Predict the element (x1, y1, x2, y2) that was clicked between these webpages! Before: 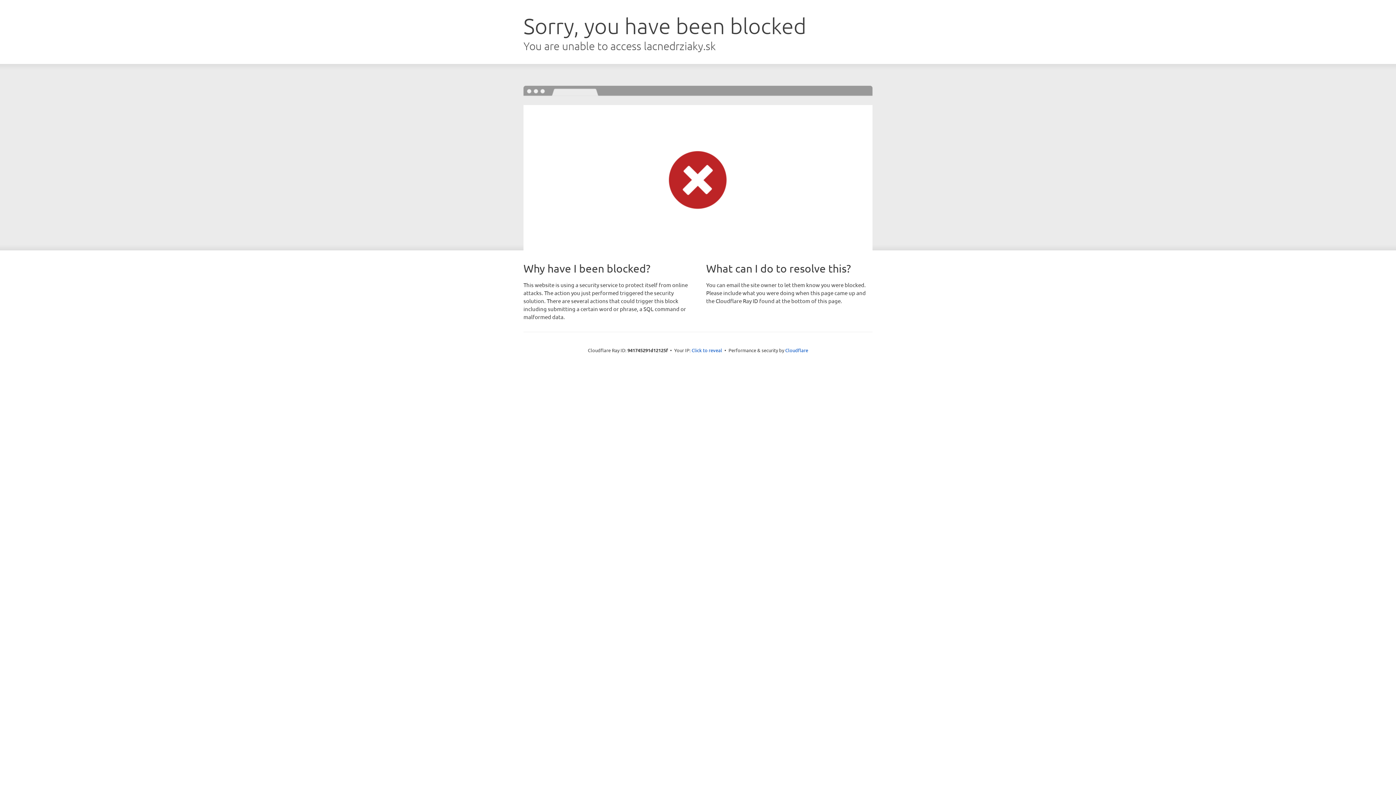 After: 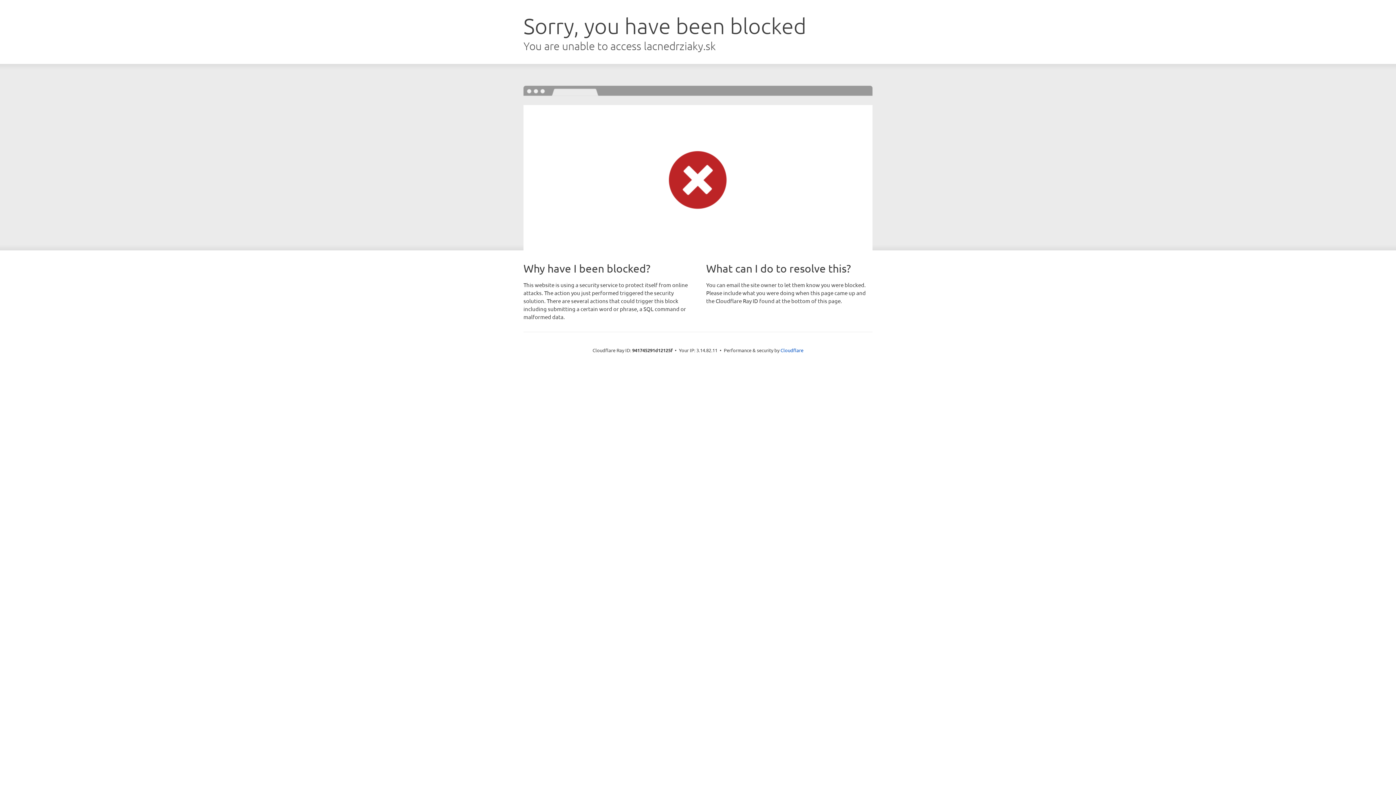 Action: bbox: (691, 346, 722, 353) label: Click to reveal